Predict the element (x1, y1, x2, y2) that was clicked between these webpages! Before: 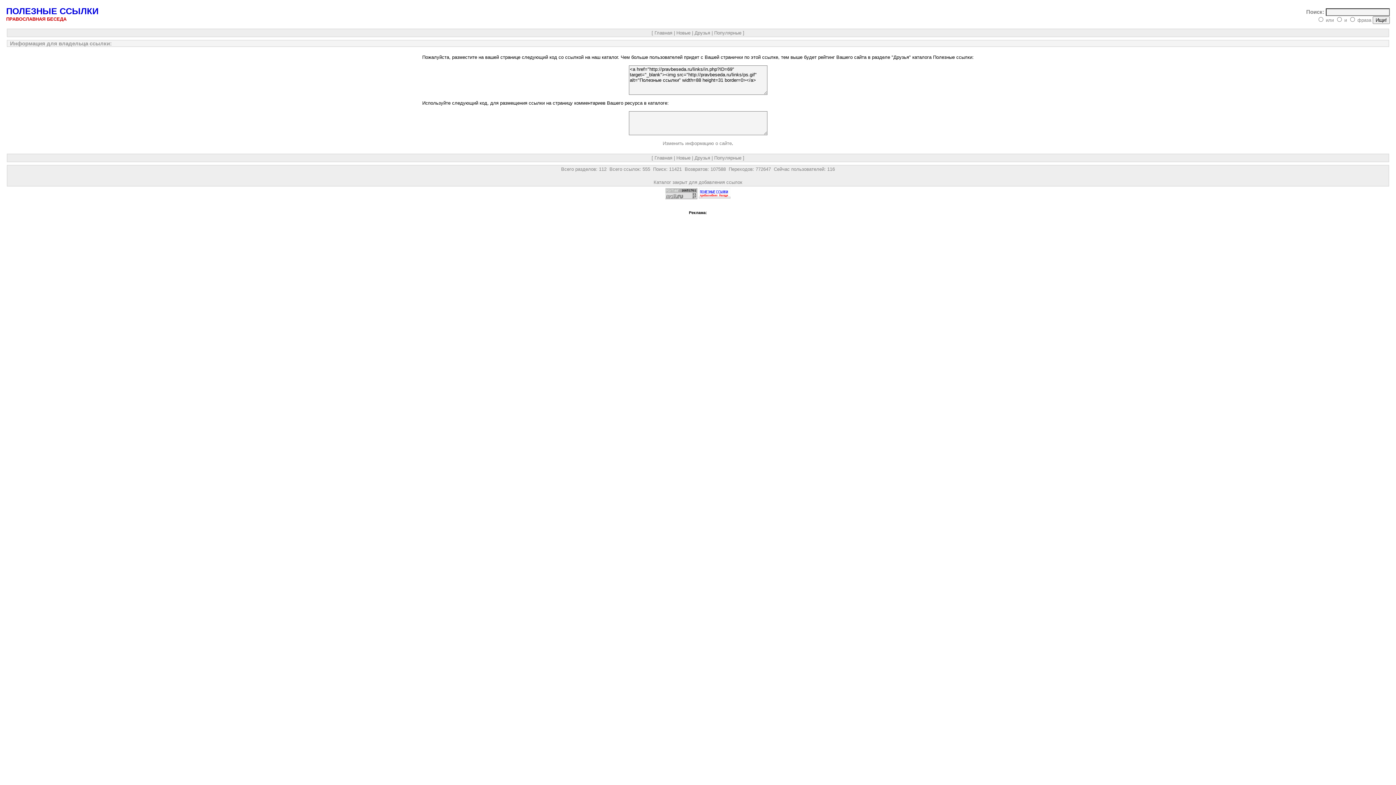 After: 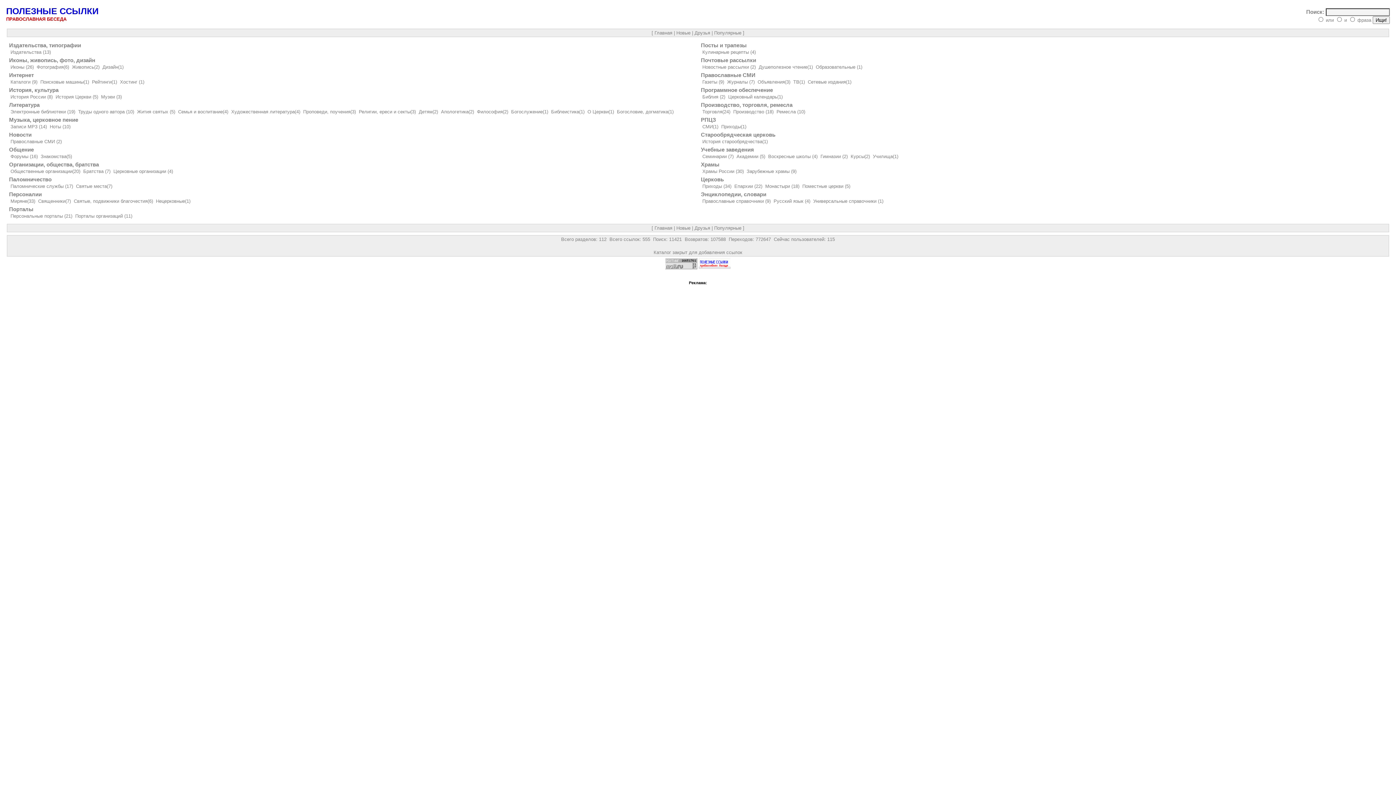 Action: label: ПОЛЕЗНЫЕ ССЫЛКИ
 bbox: (6, 9, 98, 15)